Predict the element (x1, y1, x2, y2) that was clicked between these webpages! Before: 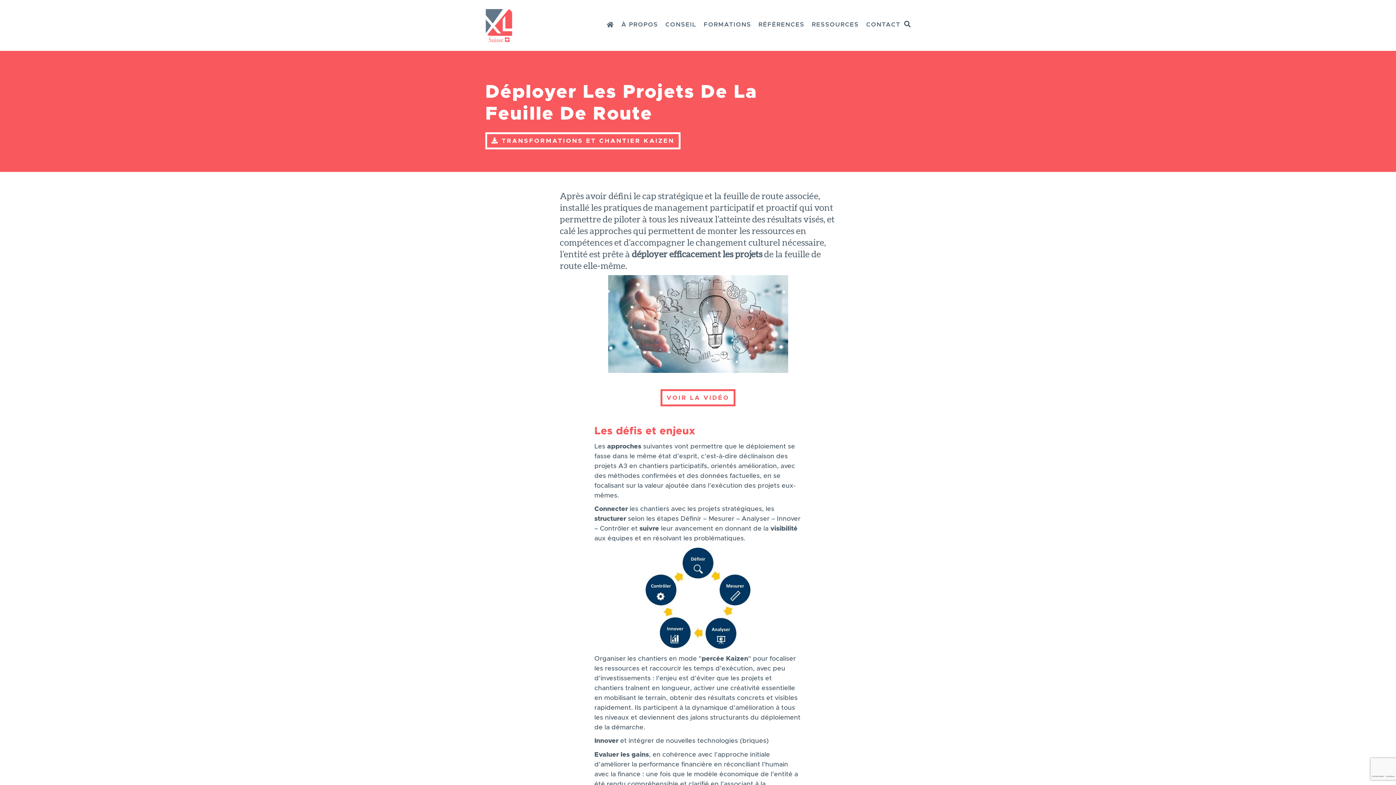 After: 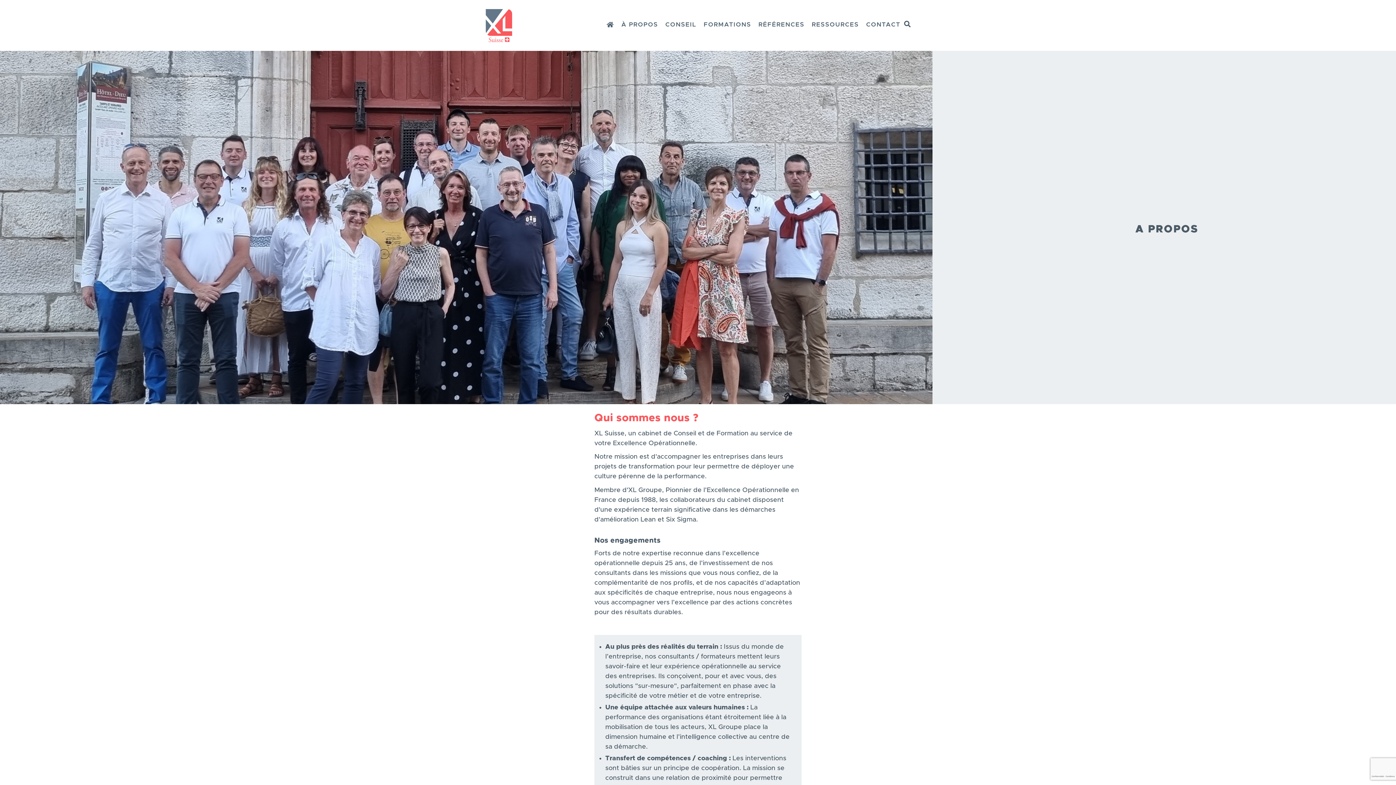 Action: bbox: (621, 17, 658, 32) label: À PROPOS